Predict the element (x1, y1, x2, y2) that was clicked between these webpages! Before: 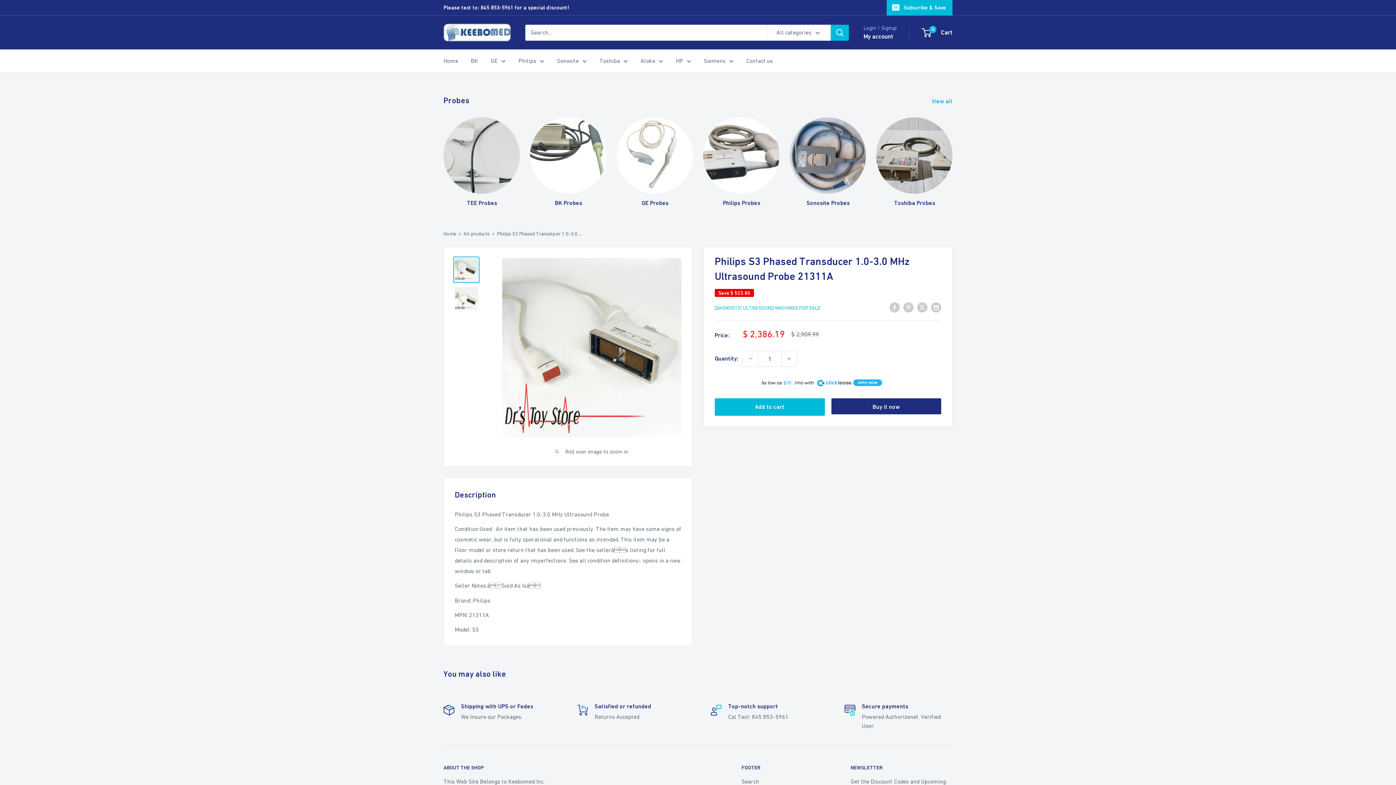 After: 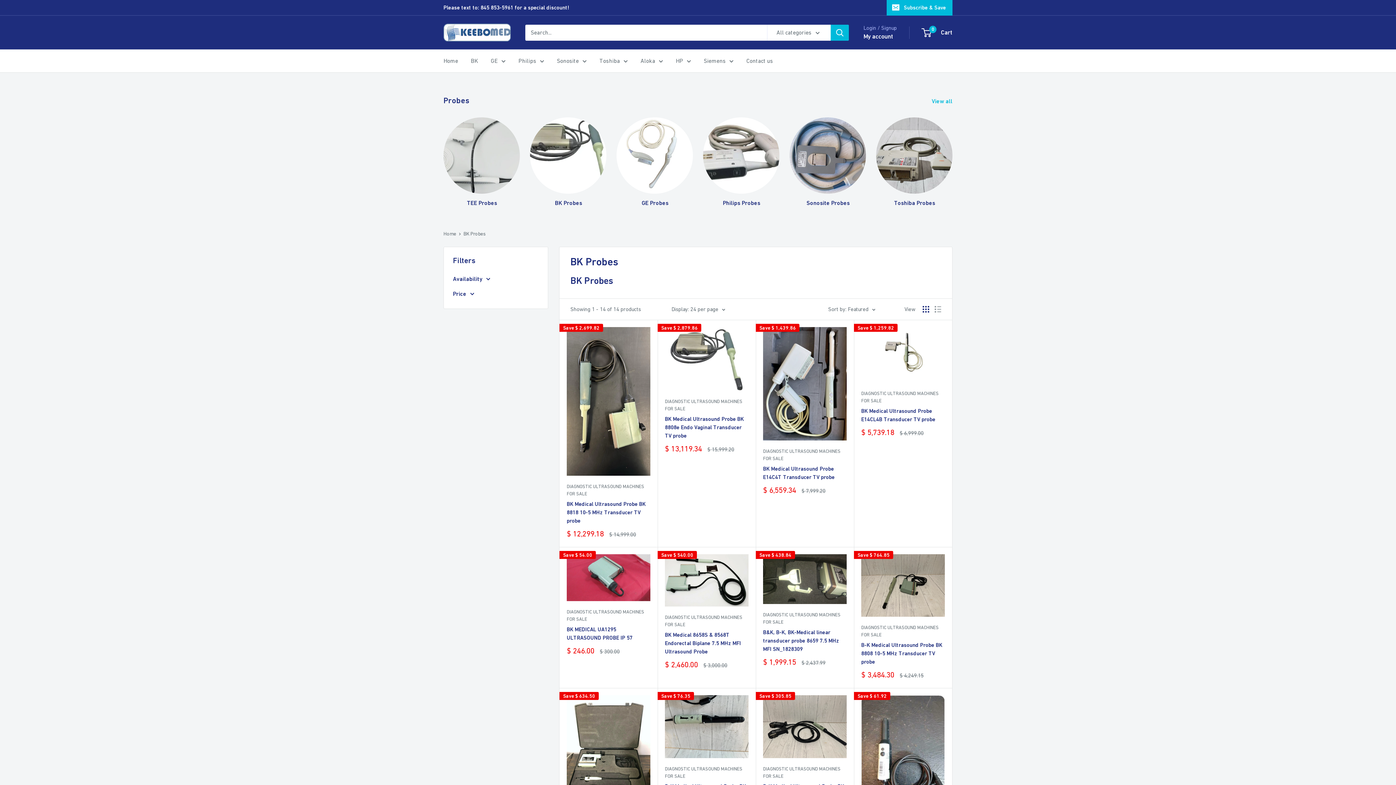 Action: label: BK bbox: (470, 55, 478, 66)